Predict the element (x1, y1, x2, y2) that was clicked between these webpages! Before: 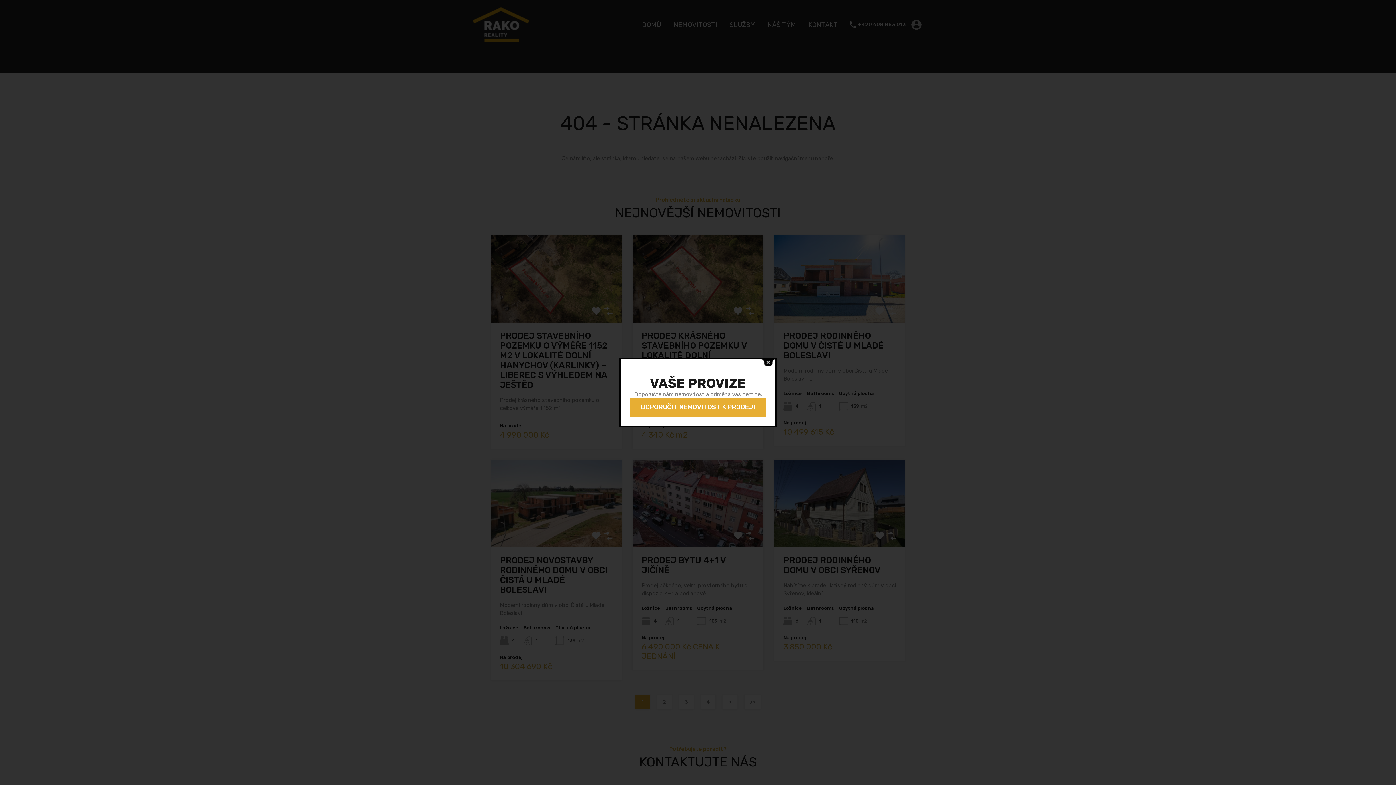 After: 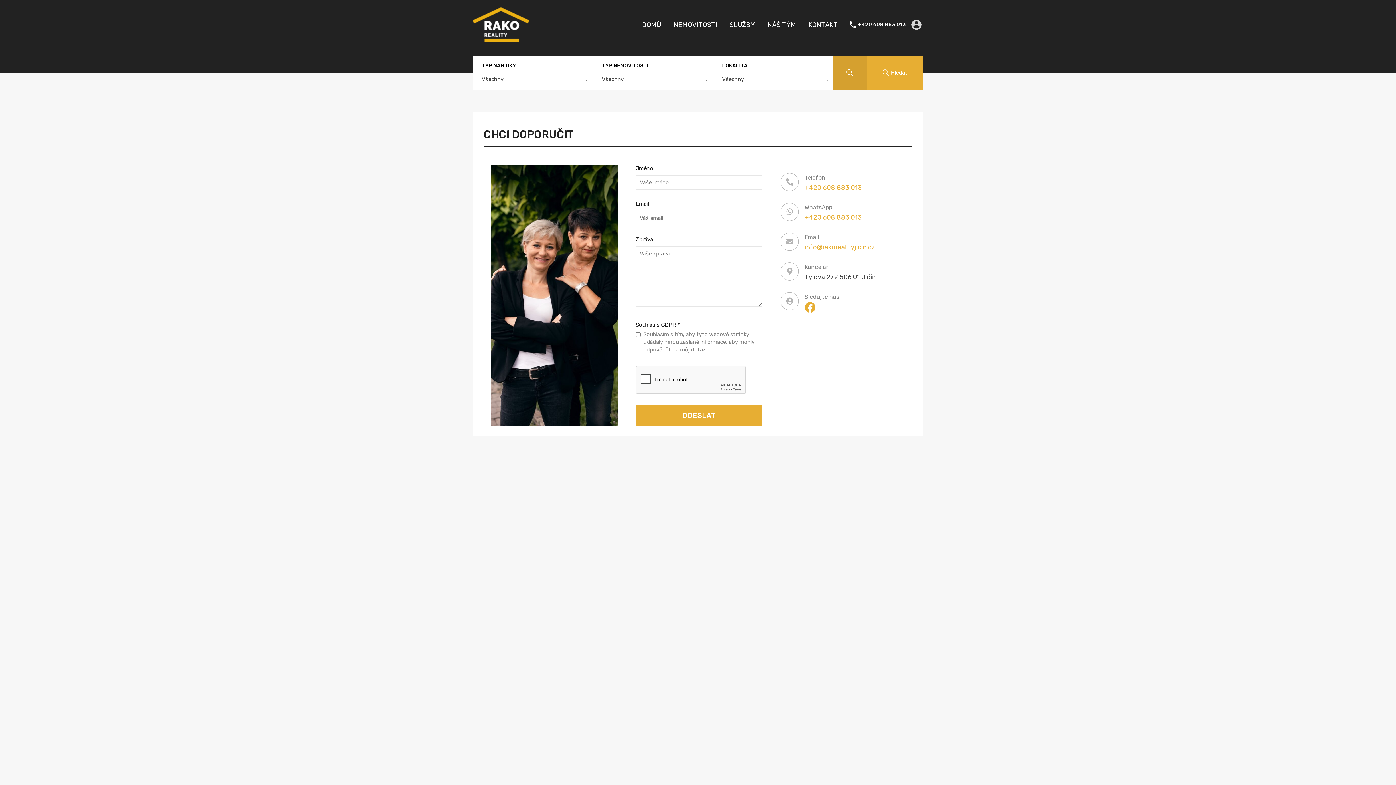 Action: bbox: (641, 403, 755, 411) label: DOPORUČIT NEMOVITOST K PRODEJI